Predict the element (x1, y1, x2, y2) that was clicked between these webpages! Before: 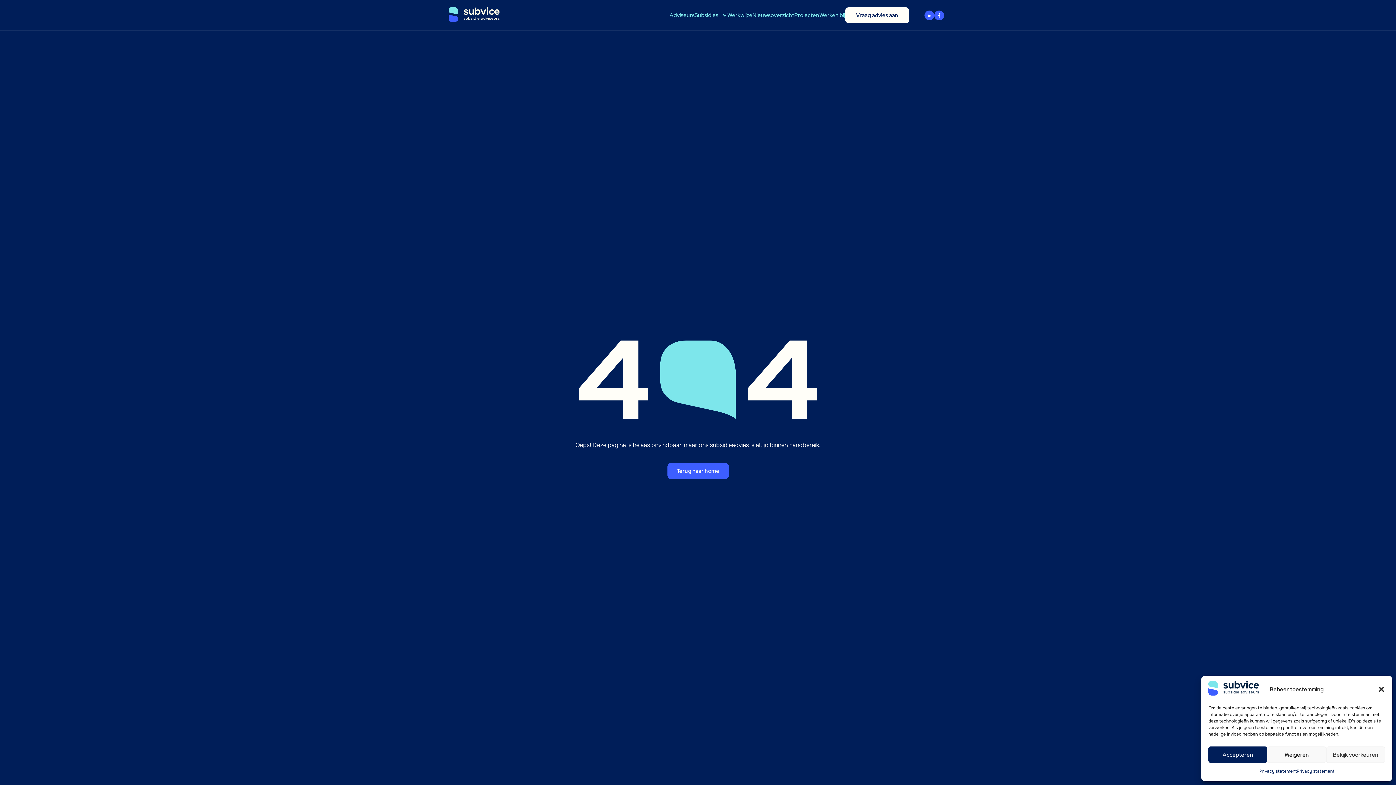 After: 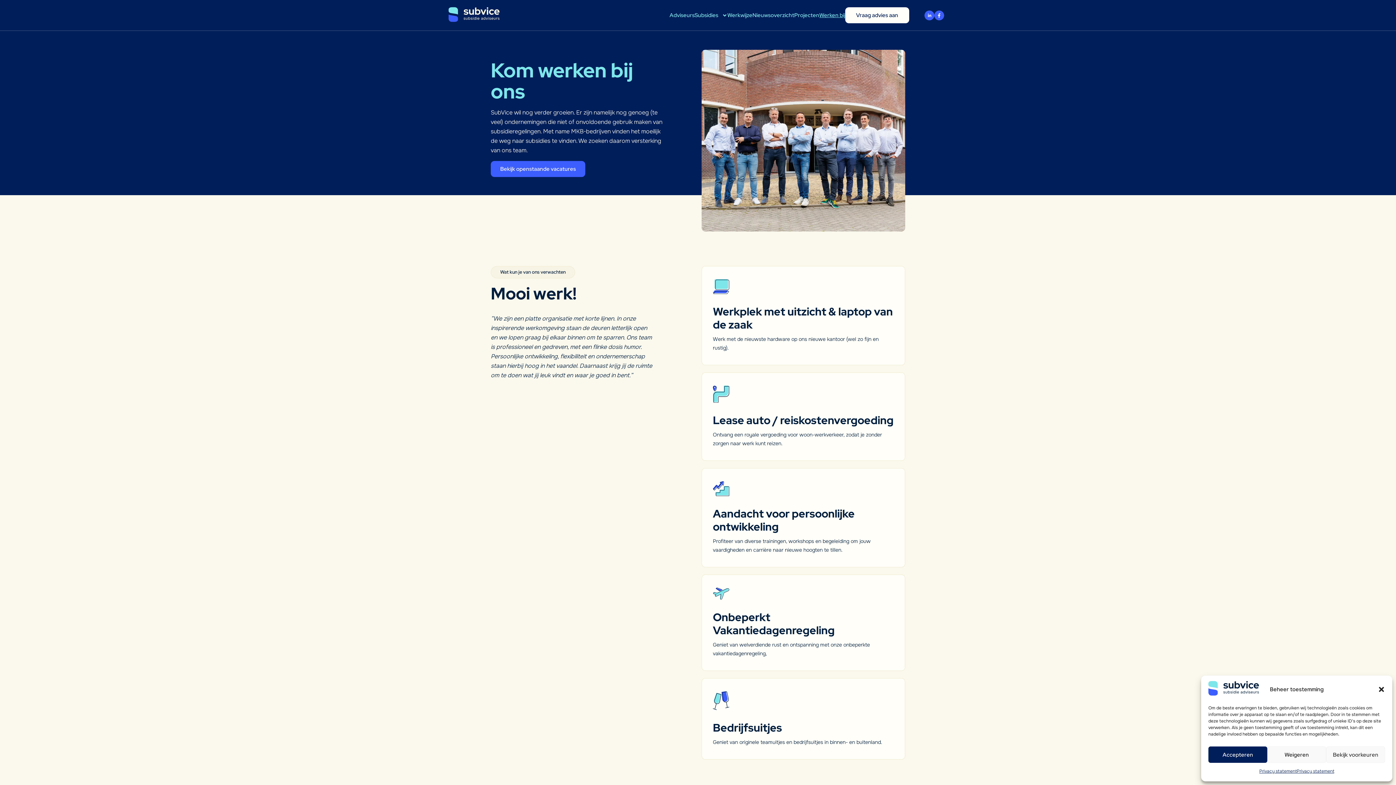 Action: bbox: (819, 7, 845, 23) label: Werken bij